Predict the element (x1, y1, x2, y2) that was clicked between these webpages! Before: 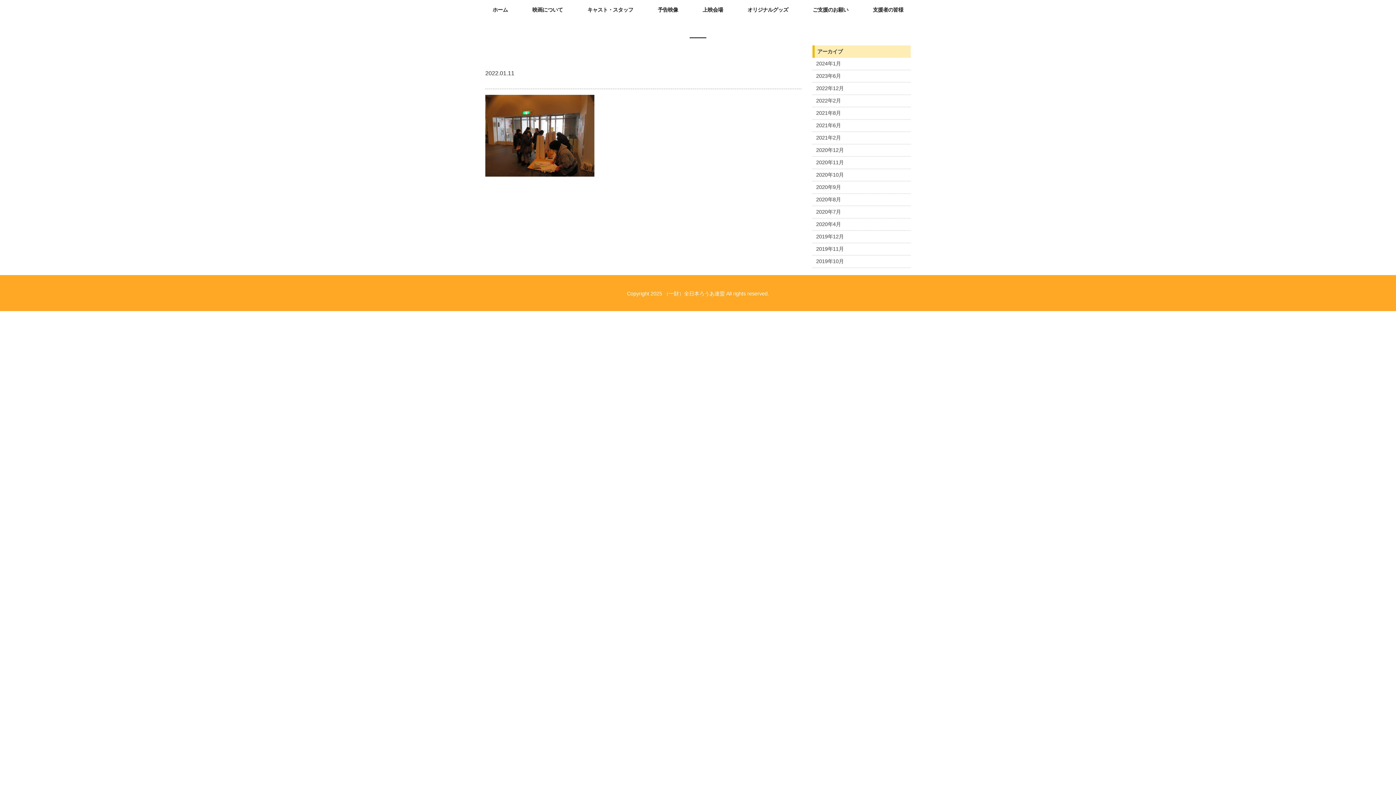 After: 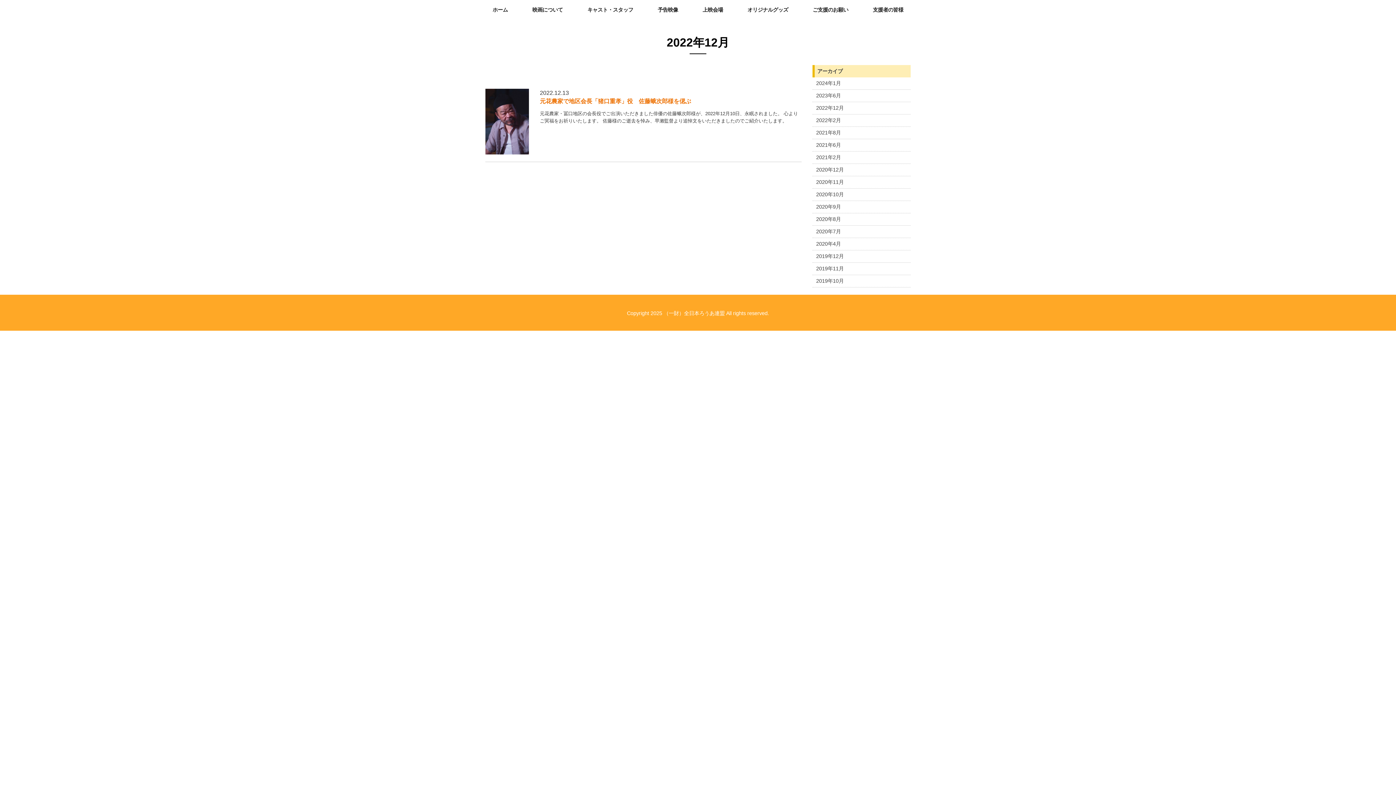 Action: label: 2022年12月 bbox: (812, 82, 910, 94)